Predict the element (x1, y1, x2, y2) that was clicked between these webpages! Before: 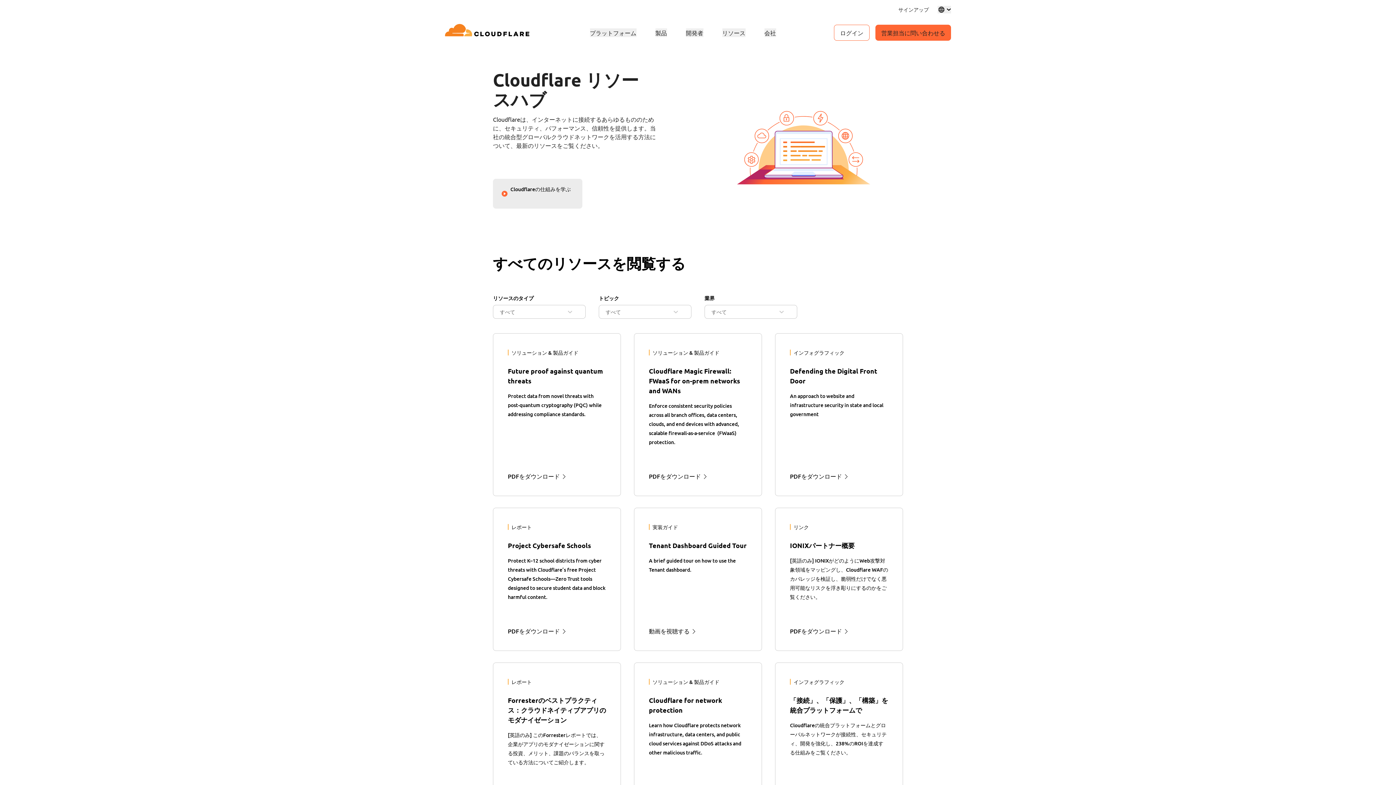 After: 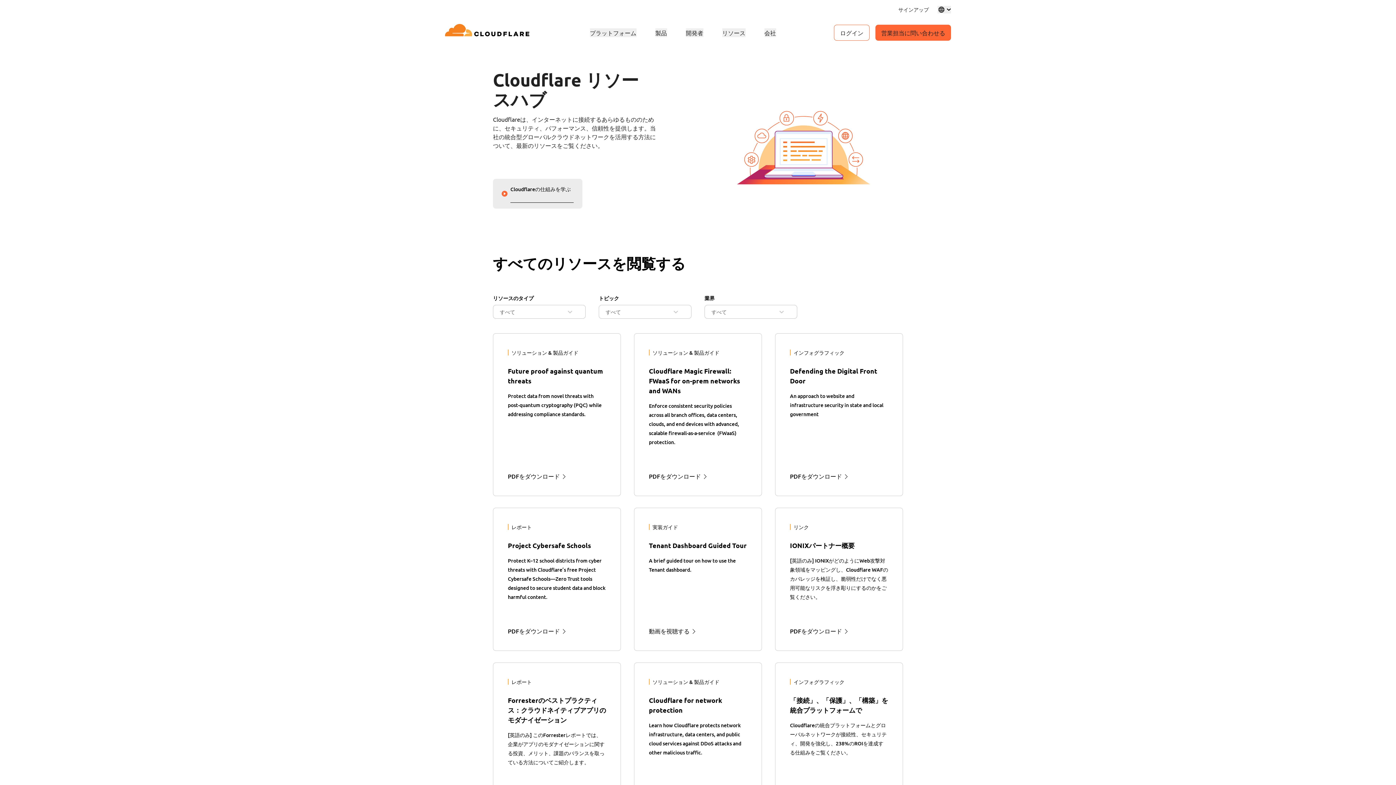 Action: label: Cloudflareの仕組みを学ぶ bbox: (493, 178, 582, 208)